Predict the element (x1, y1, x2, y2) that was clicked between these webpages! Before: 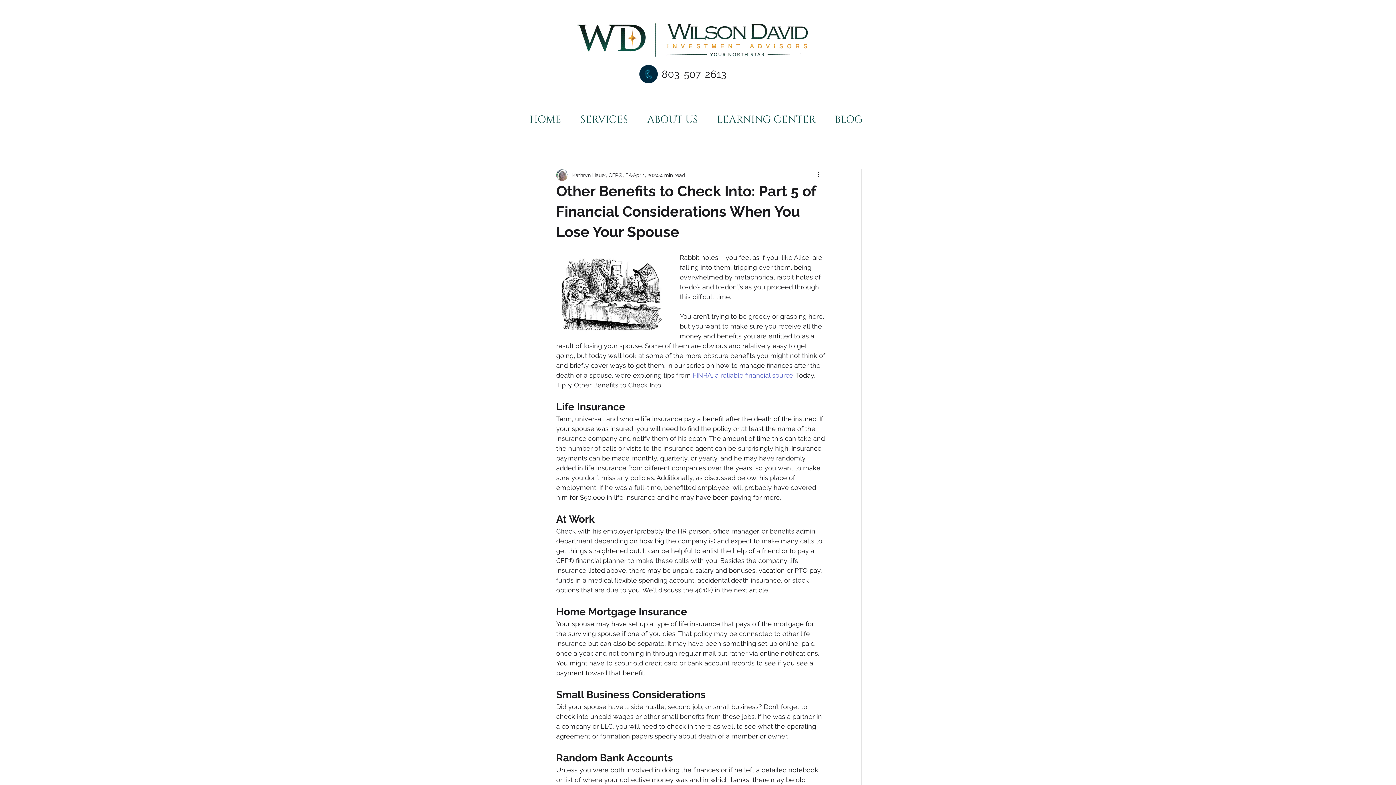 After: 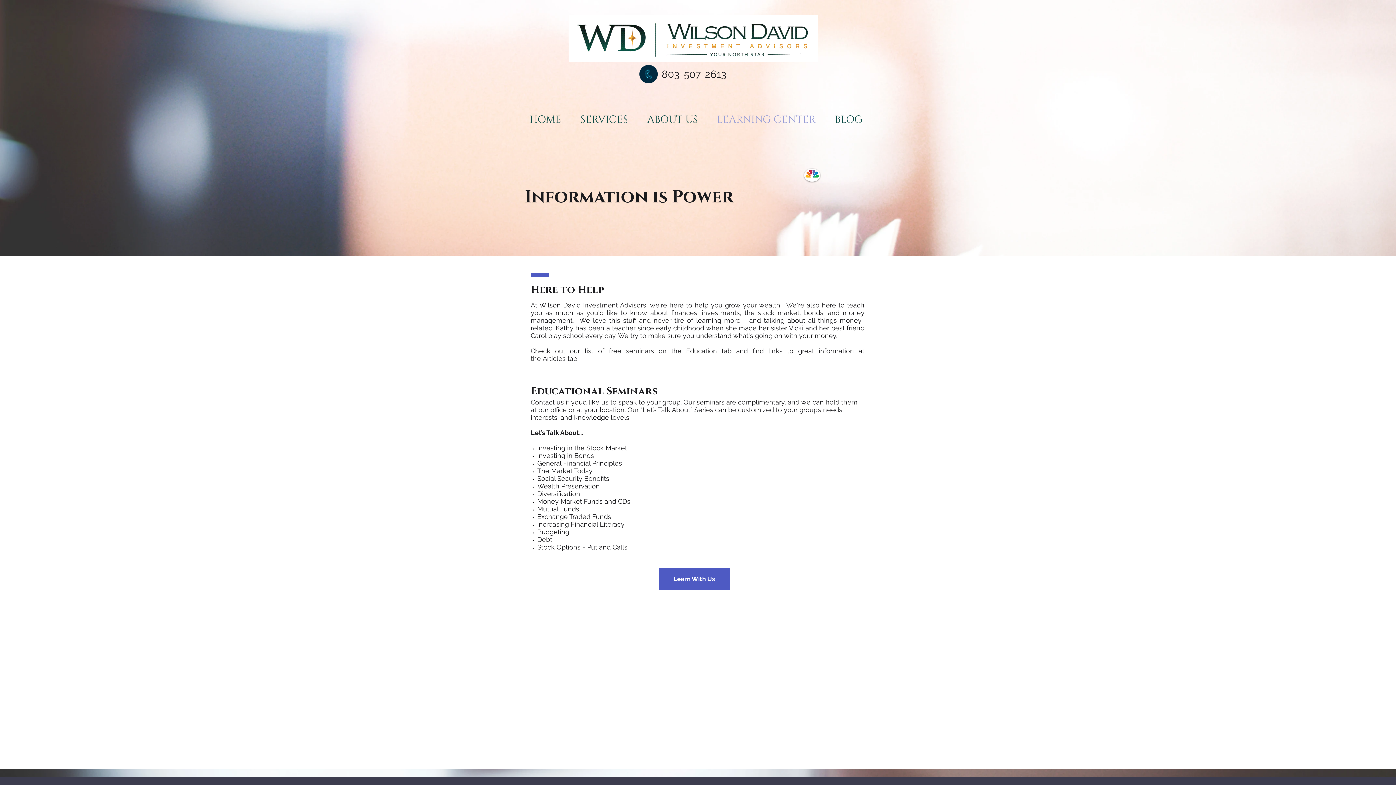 Action: label: LEARNING CENTER bbox: (707, 112, 825, 126)